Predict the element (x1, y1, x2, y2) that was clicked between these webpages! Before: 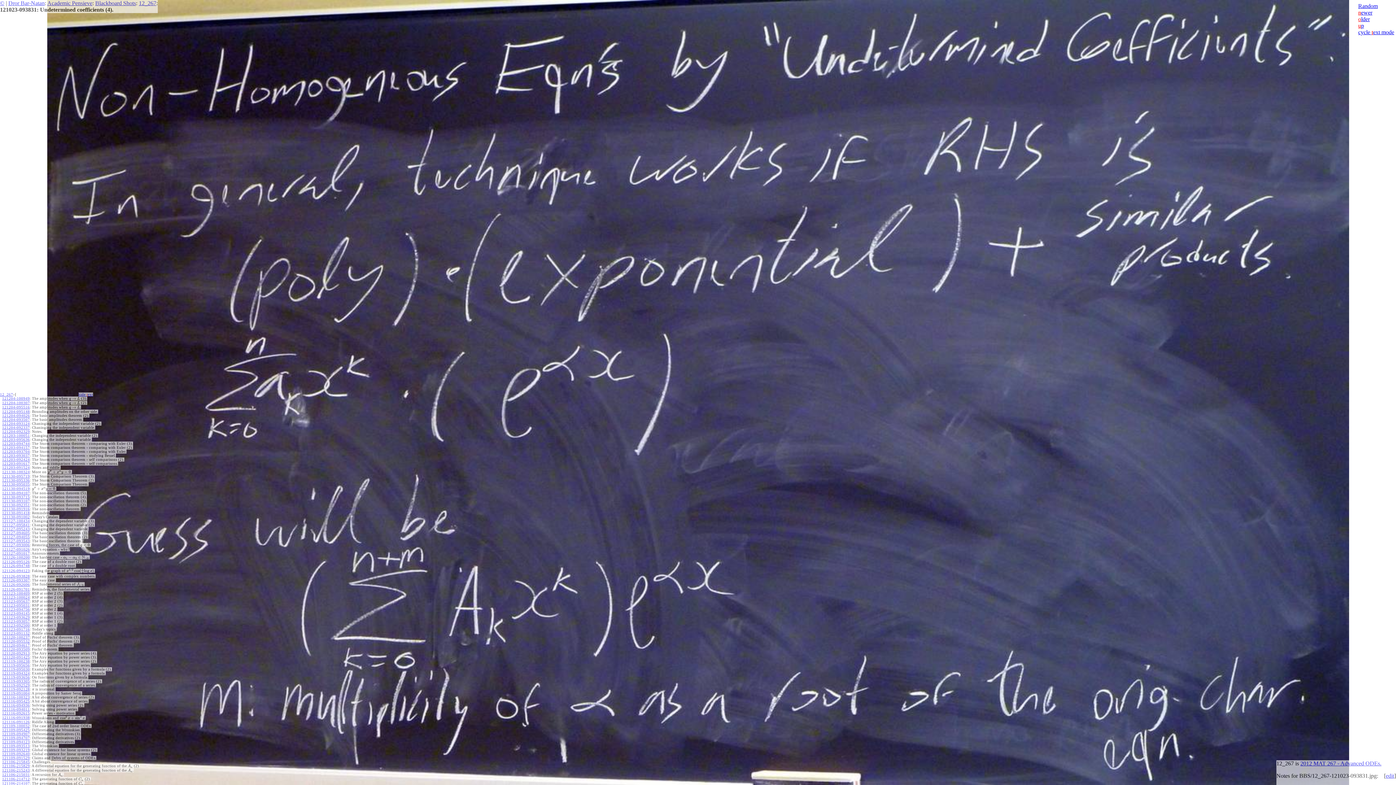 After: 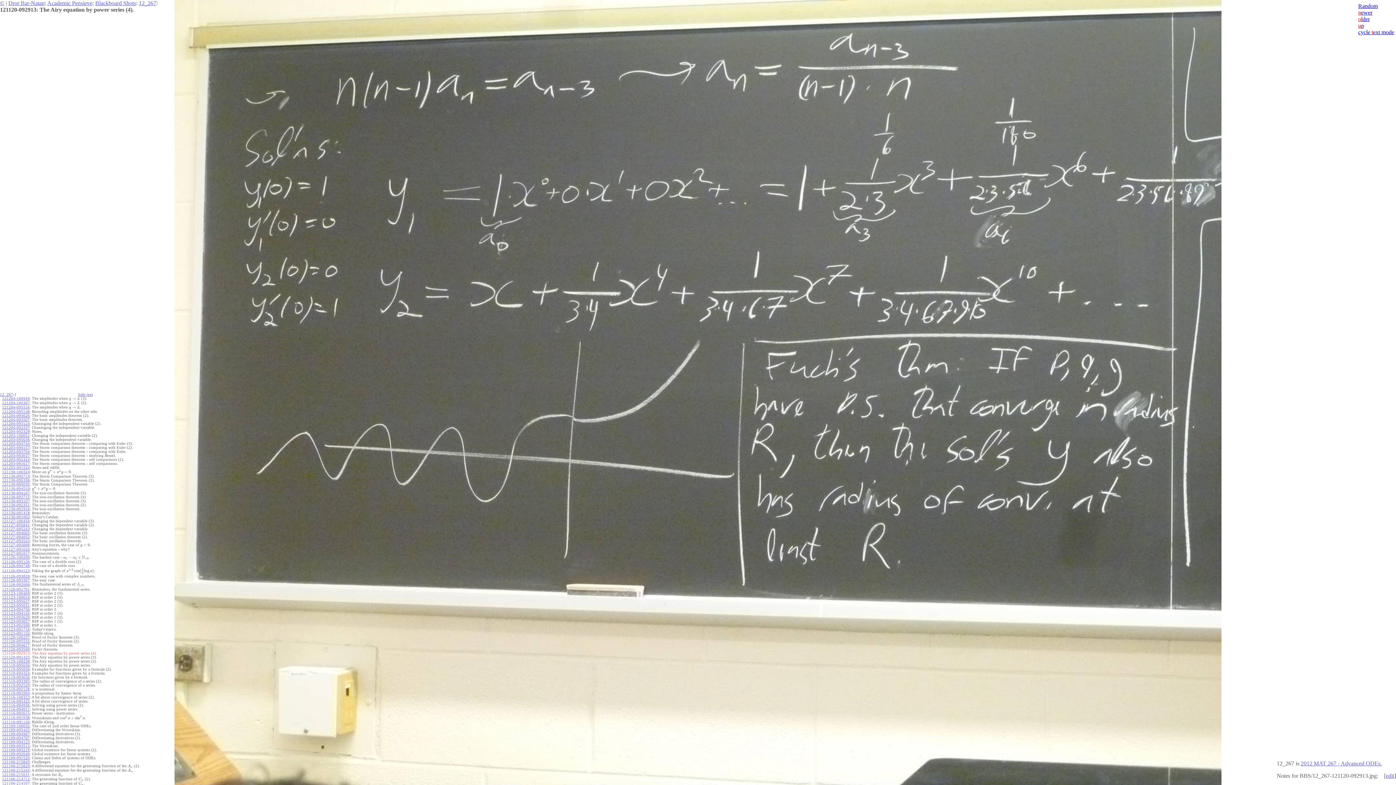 Action: bbox: (2, 651, 29, 655) label: 121120-092913